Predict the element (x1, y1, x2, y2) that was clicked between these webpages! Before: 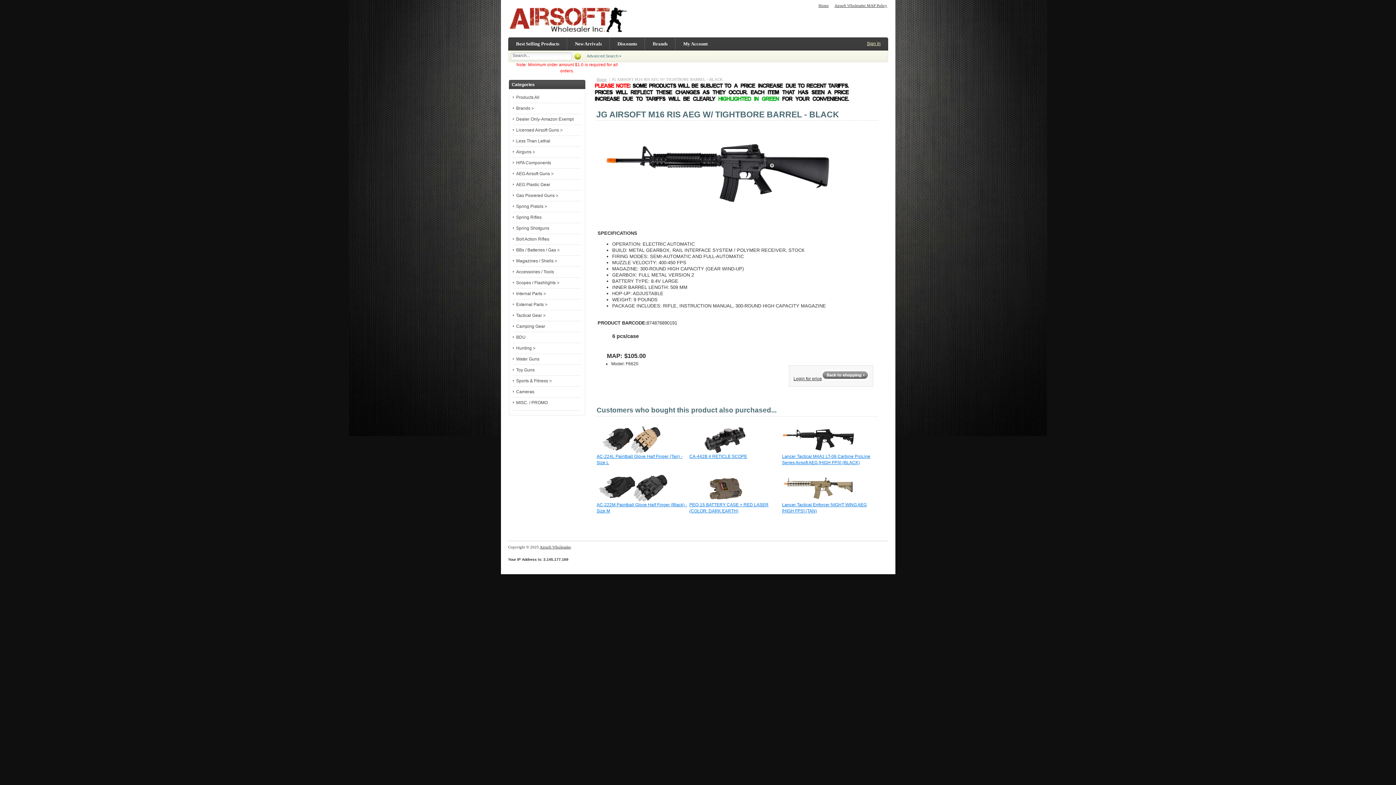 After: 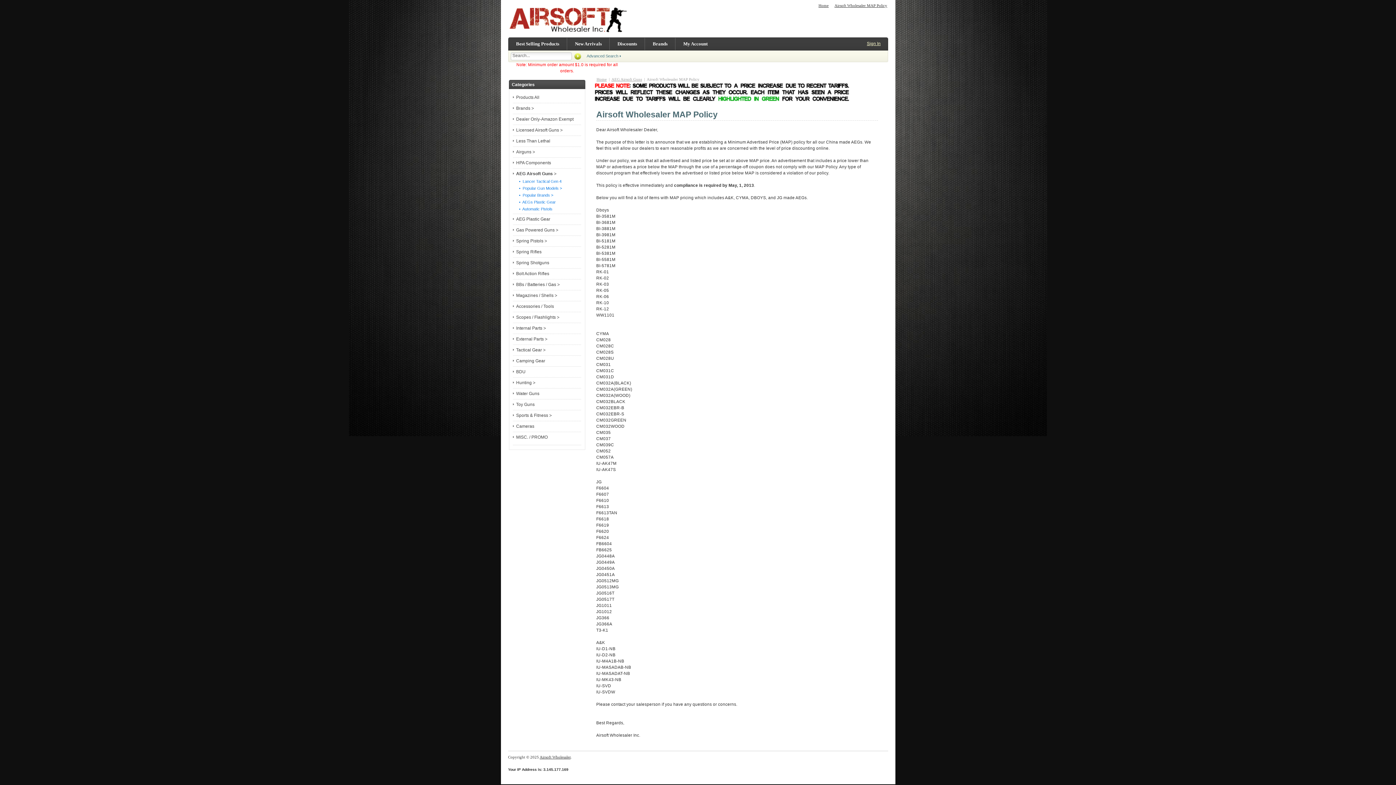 Action: bbox: (834, 3, 887, 7) label: Airsoft Wholesaler MAP Policy